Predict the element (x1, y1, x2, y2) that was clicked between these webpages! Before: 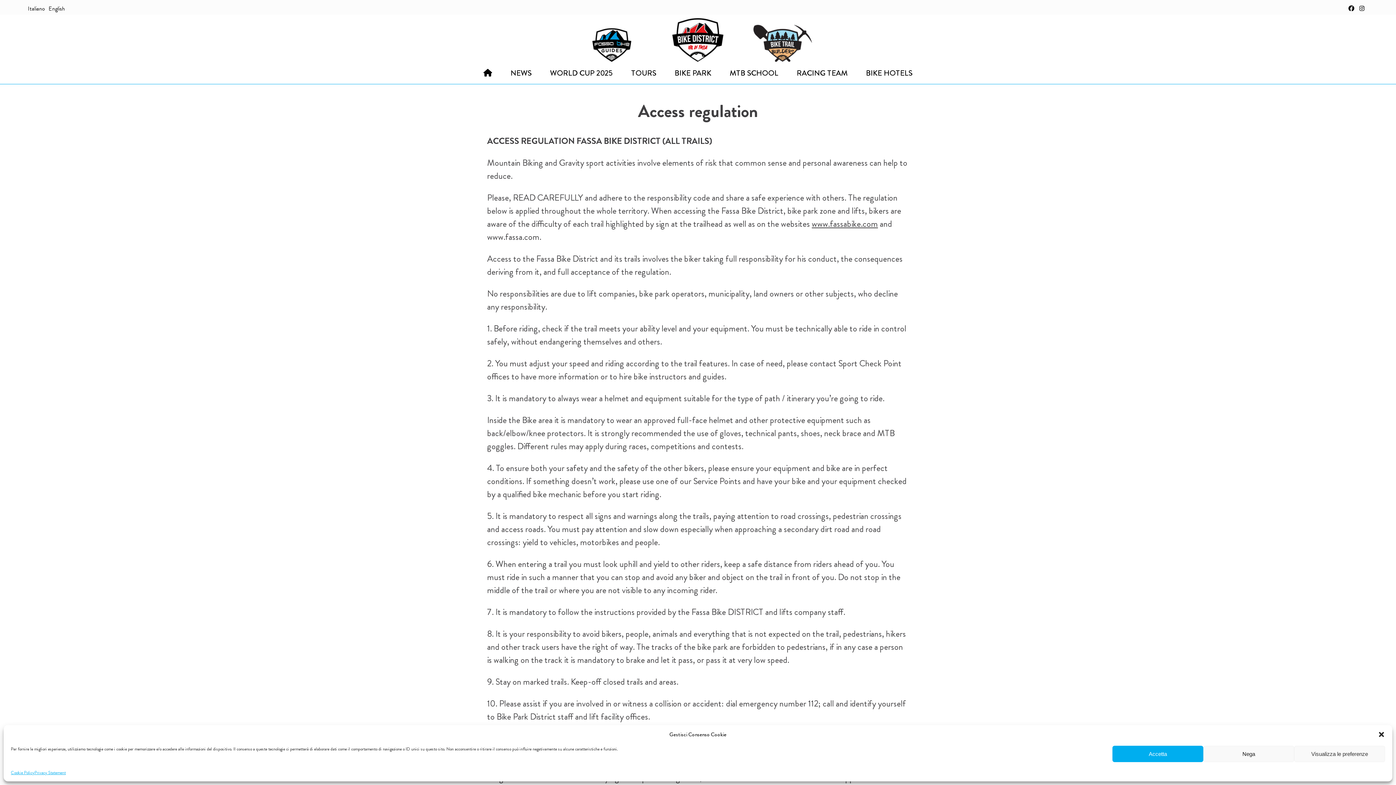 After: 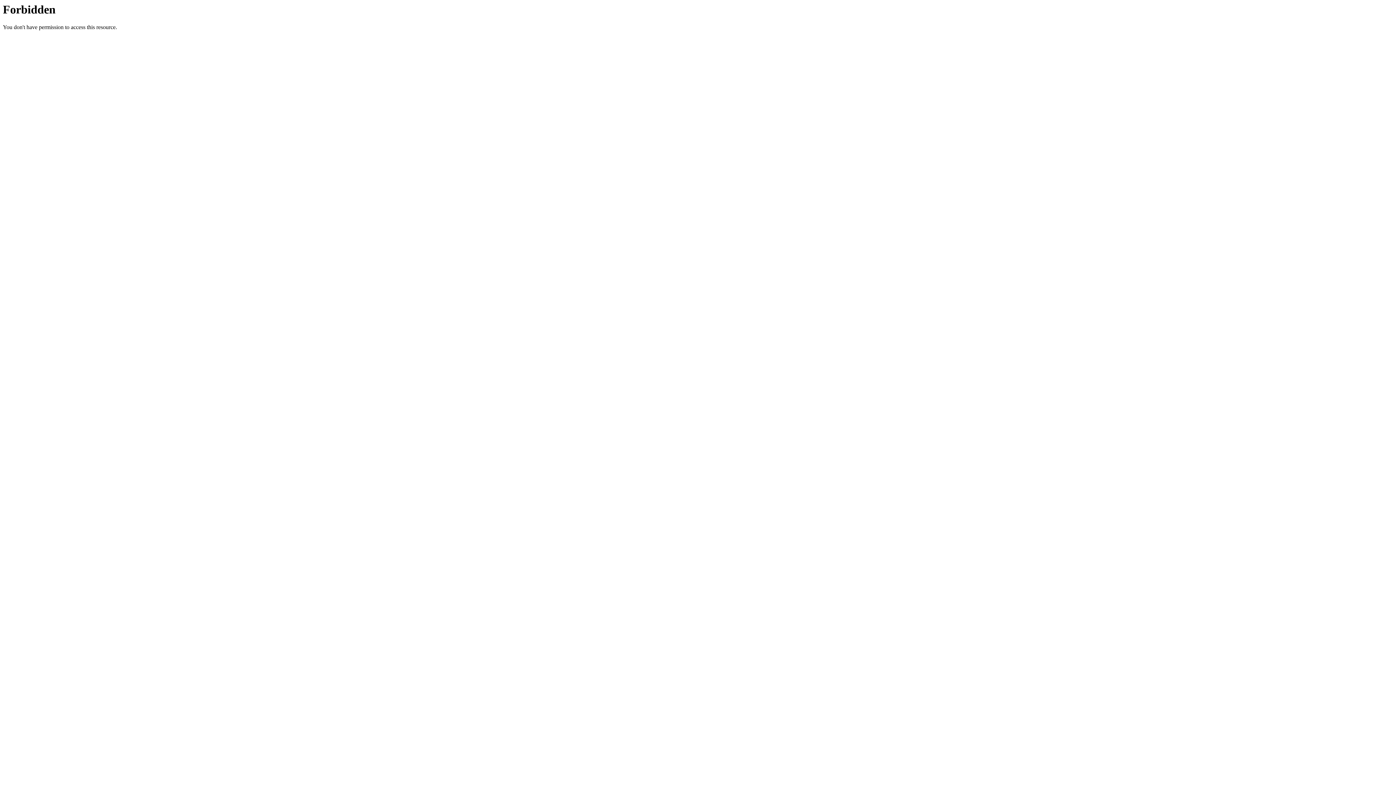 Action: label: WORLD CUP 2025 bbox: (546, 62, 616, 84)